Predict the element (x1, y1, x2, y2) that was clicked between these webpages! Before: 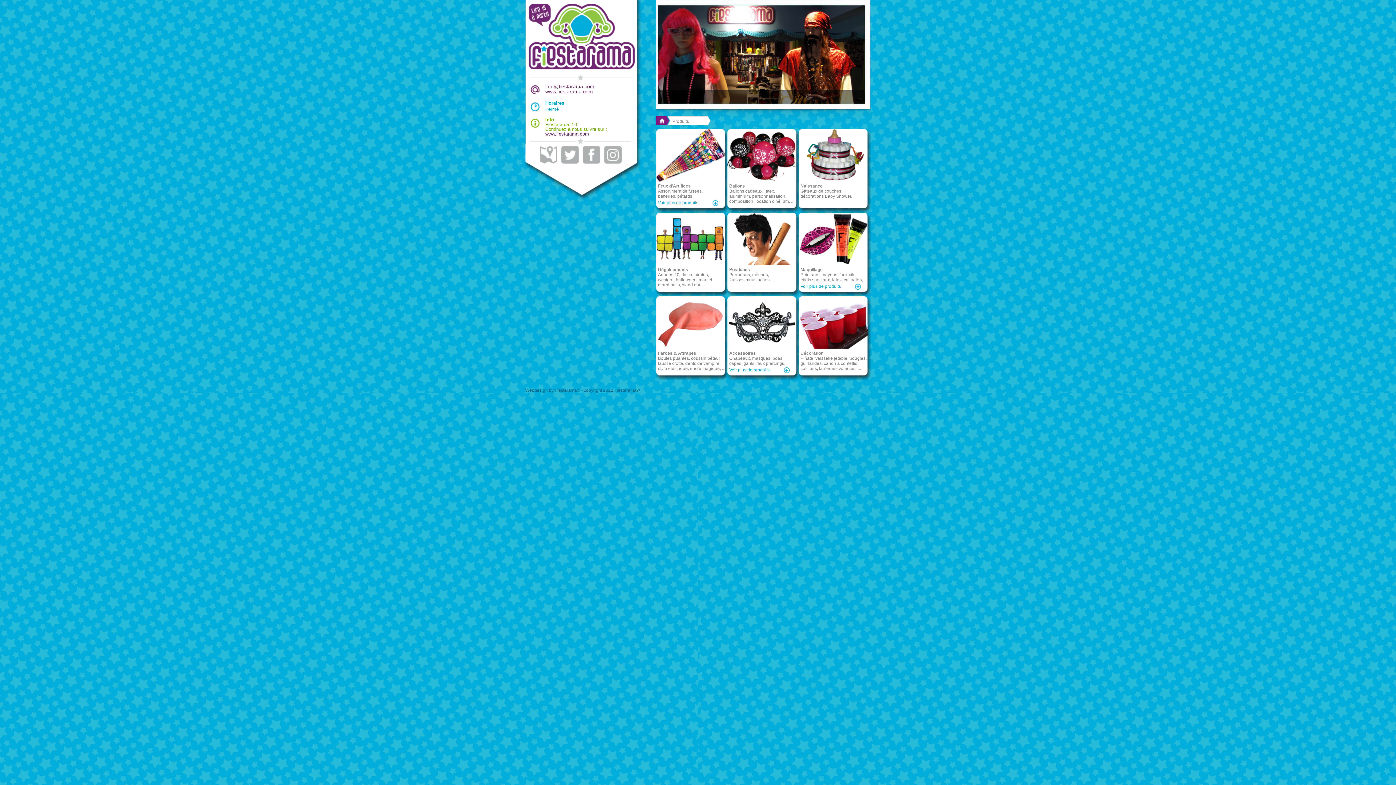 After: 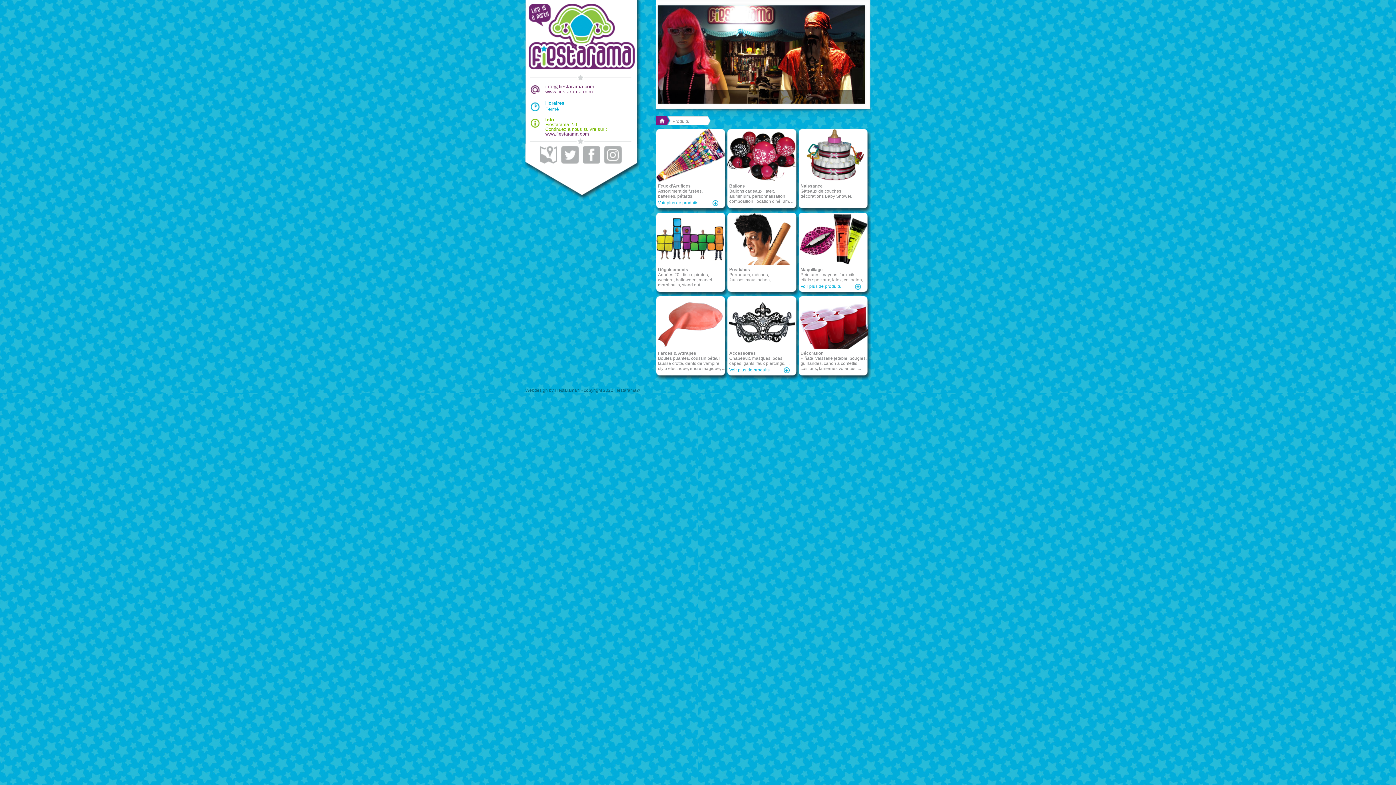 Action: bbox: (604, 159, 621, 164)